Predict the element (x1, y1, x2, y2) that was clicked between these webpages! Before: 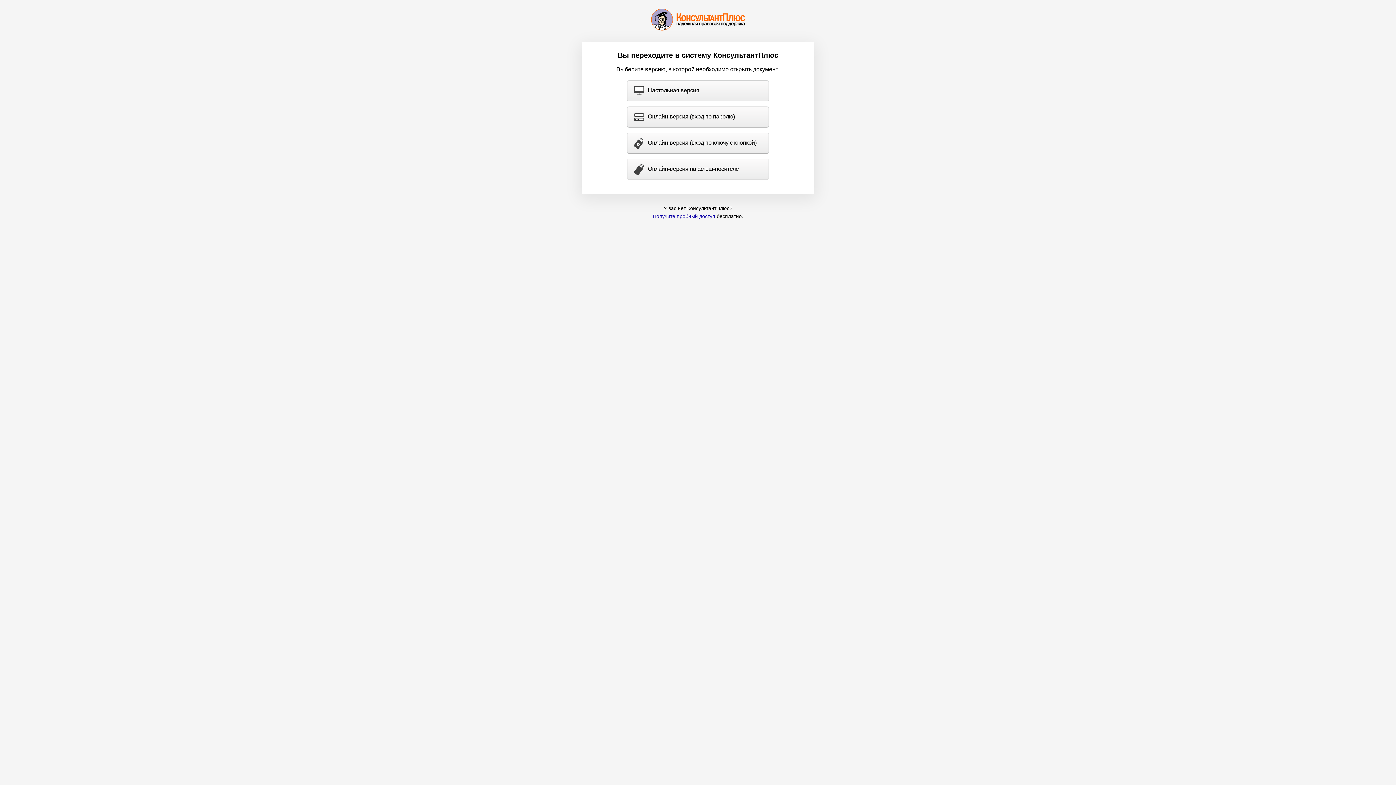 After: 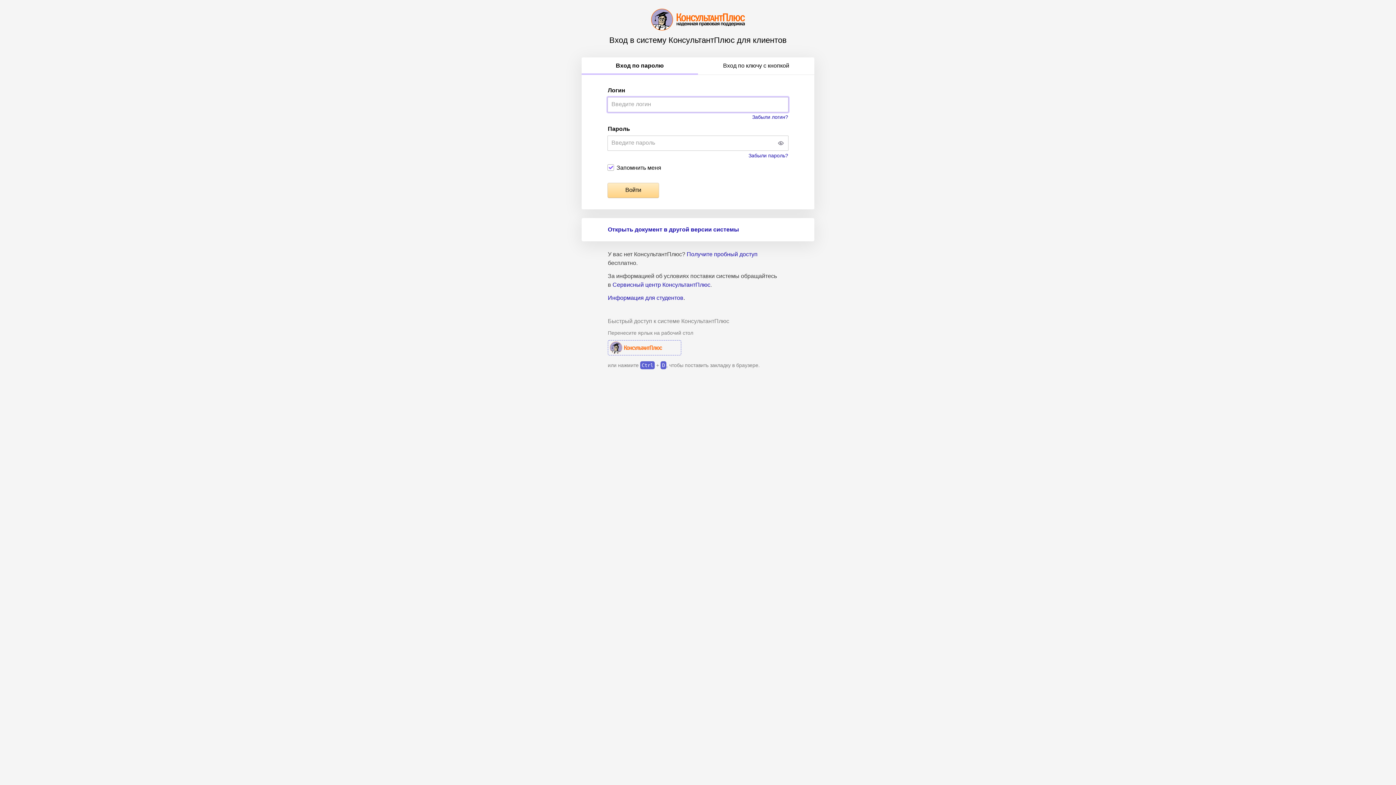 Action: label: Онлайн-версия (вход по паролю) bbox: (627, 106, 768, 127)